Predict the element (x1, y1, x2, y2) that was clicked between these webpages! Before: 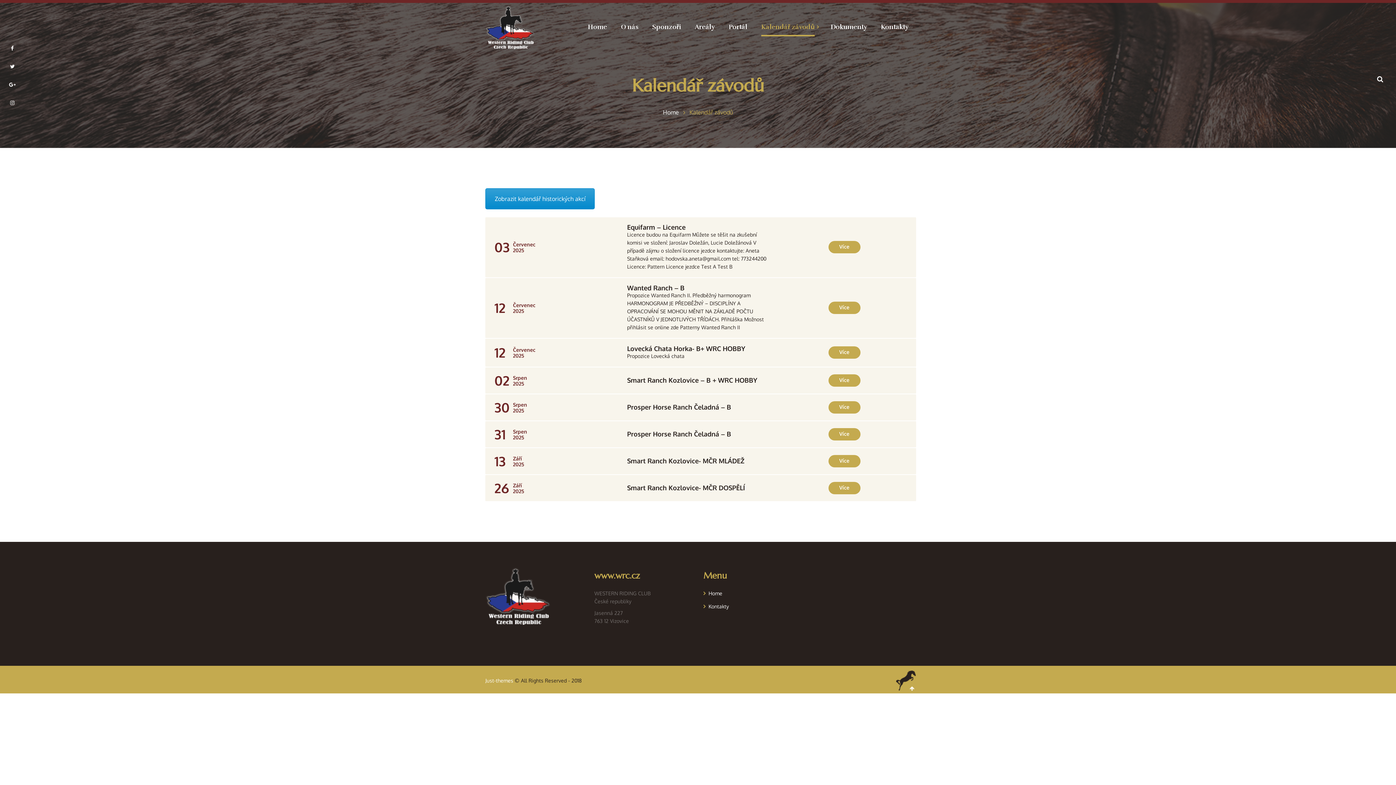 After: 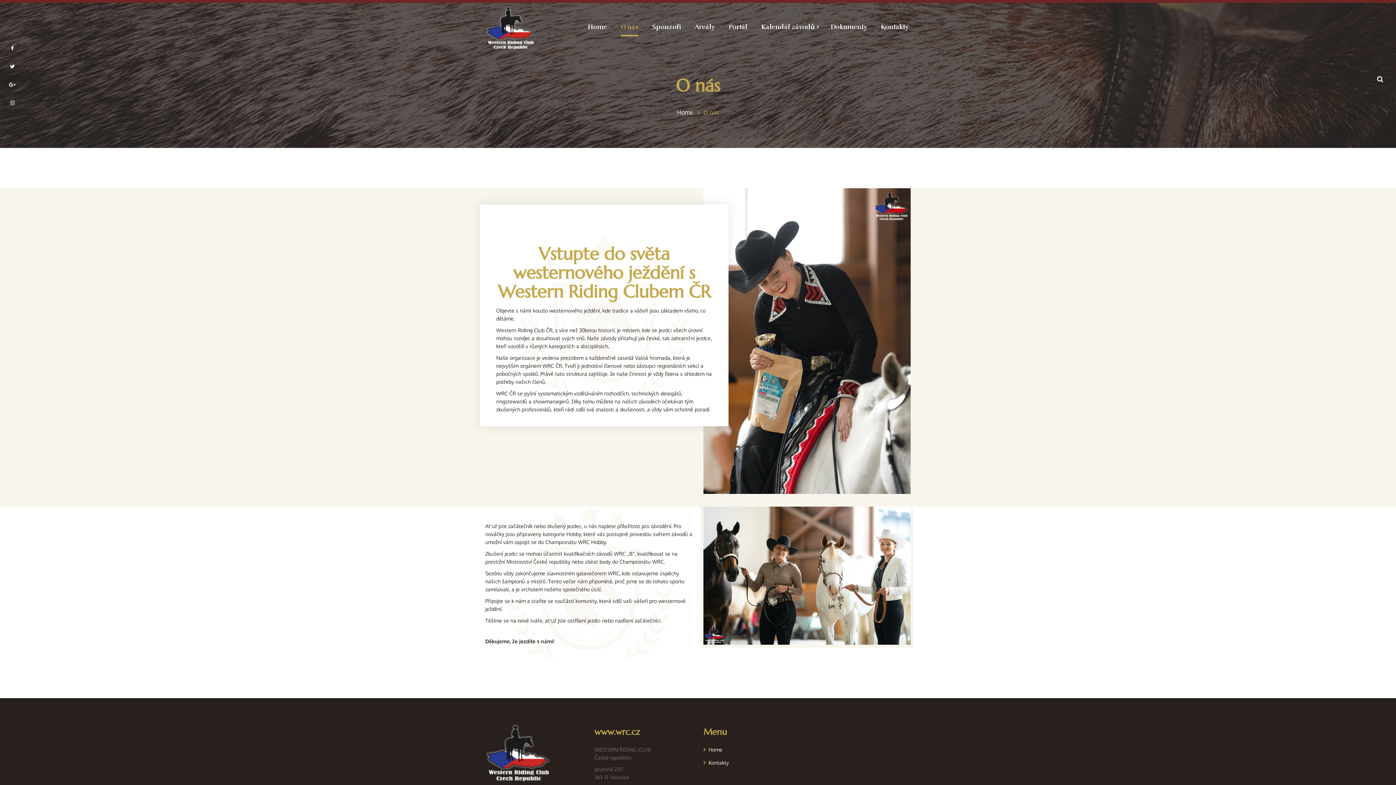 Action: bbox: (614, 14, 645, 32) label: O nás